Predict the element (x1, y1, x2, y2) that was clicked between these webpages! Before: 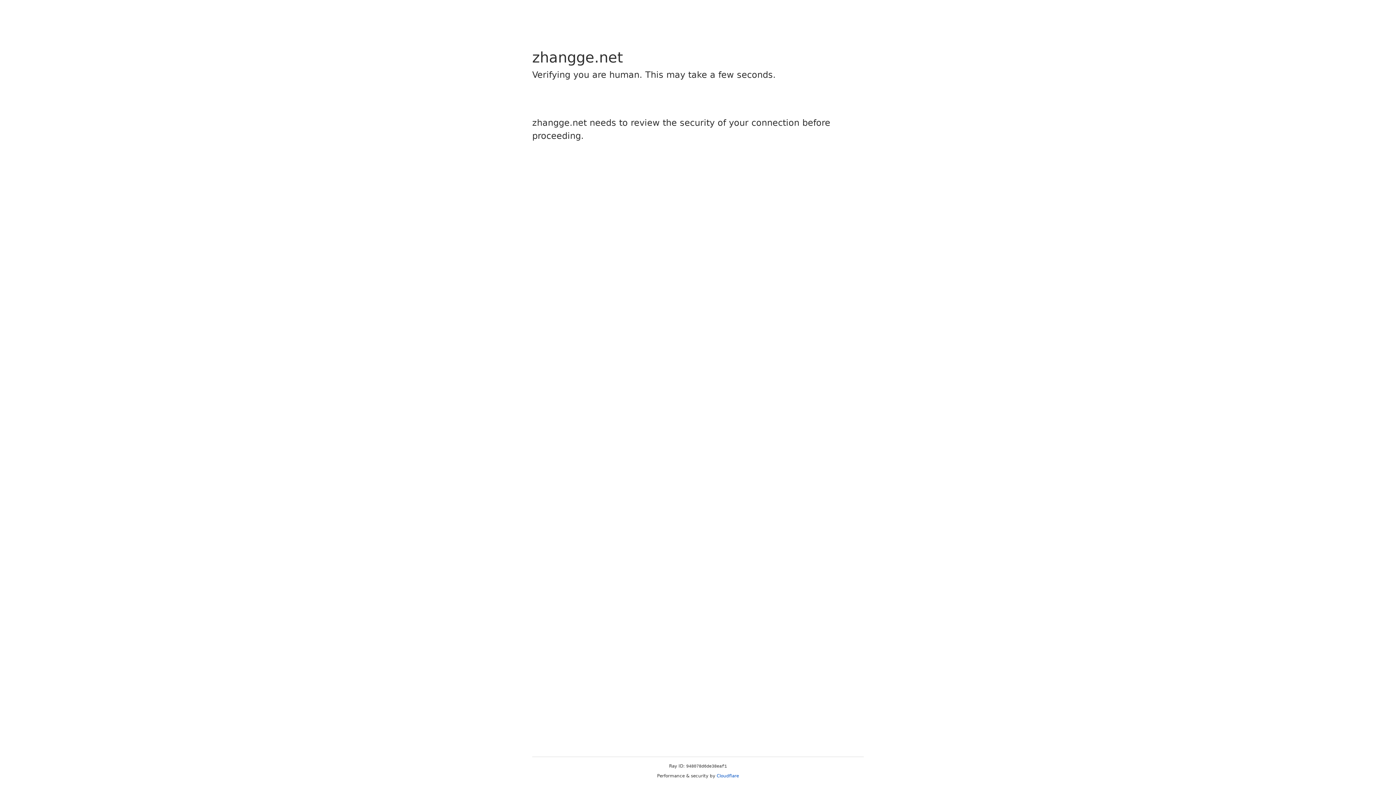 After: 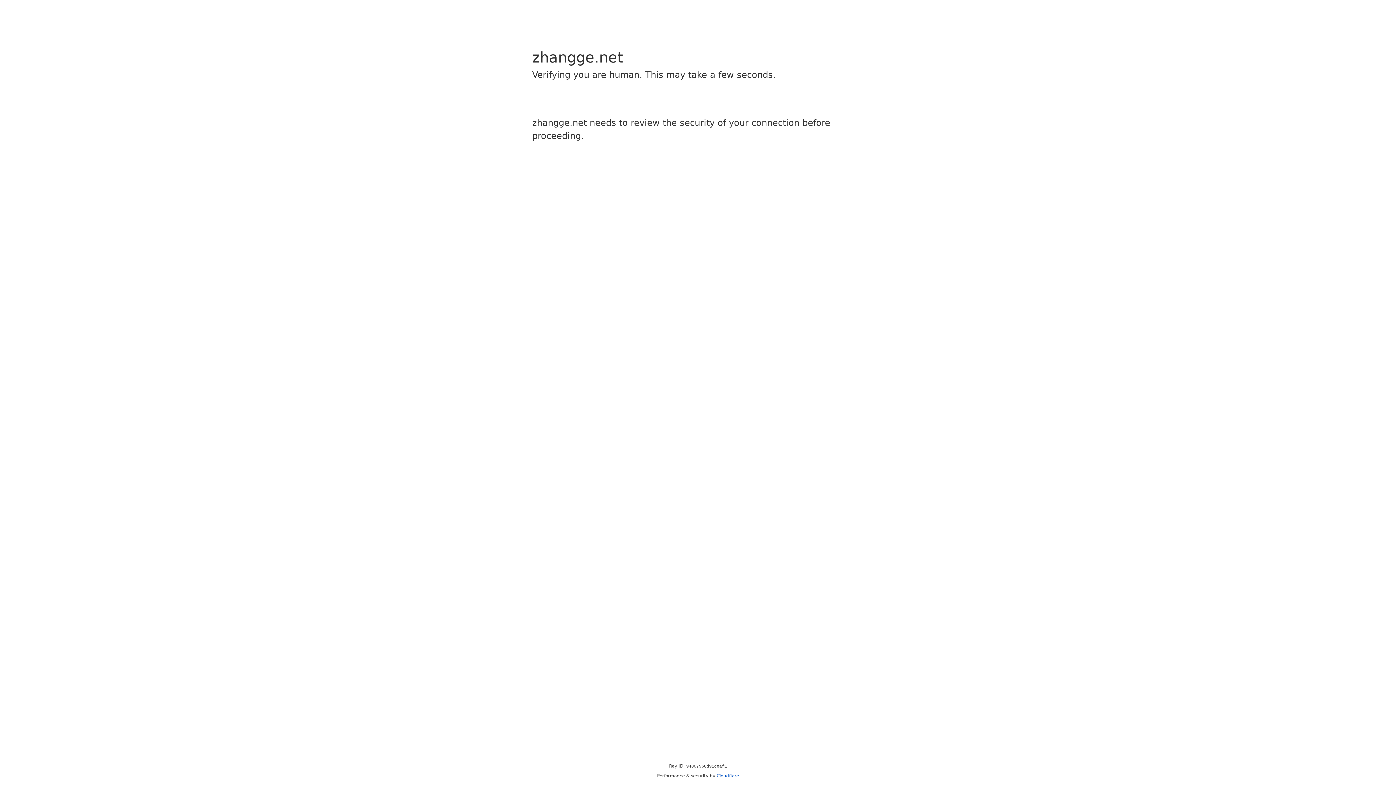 Action: label: Cloudflare bbox: (716, 773, 739, 778)